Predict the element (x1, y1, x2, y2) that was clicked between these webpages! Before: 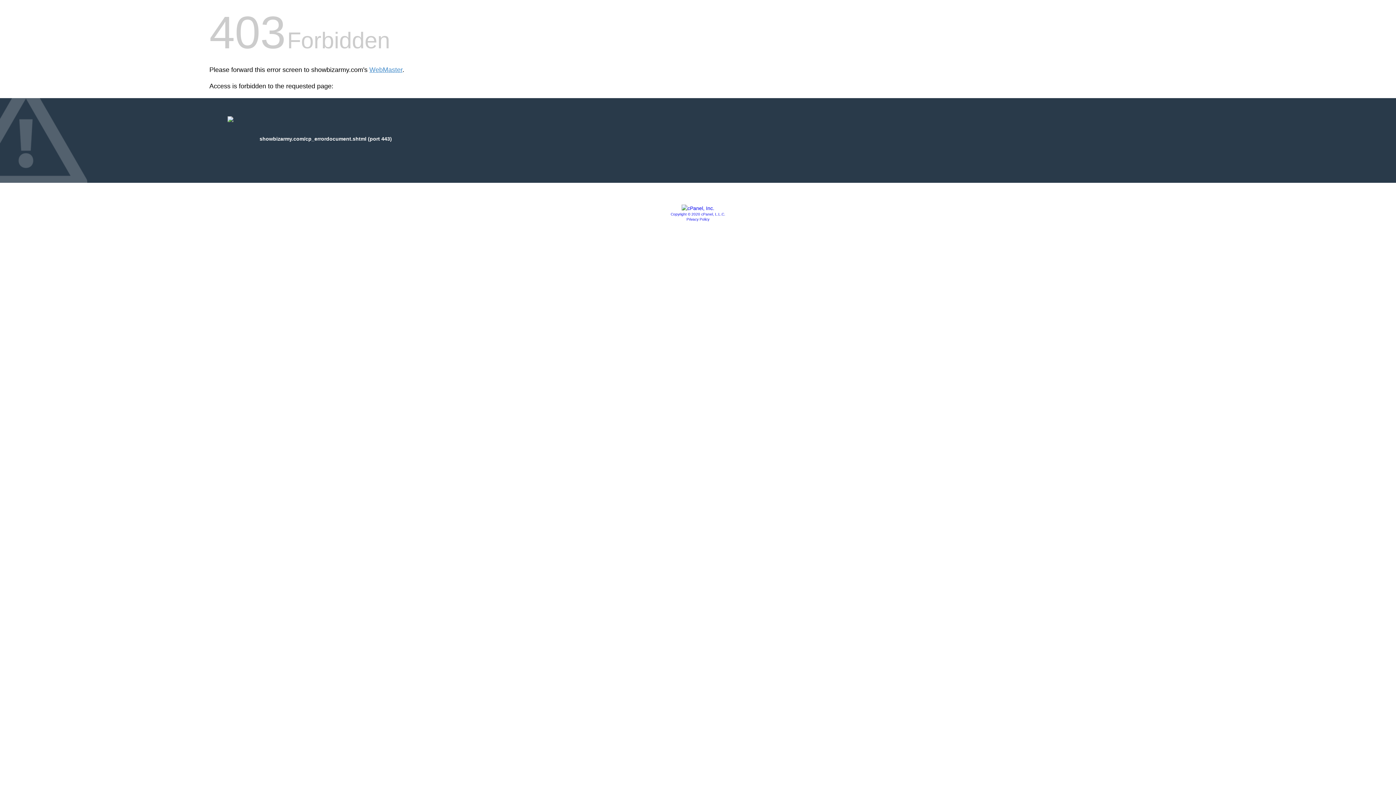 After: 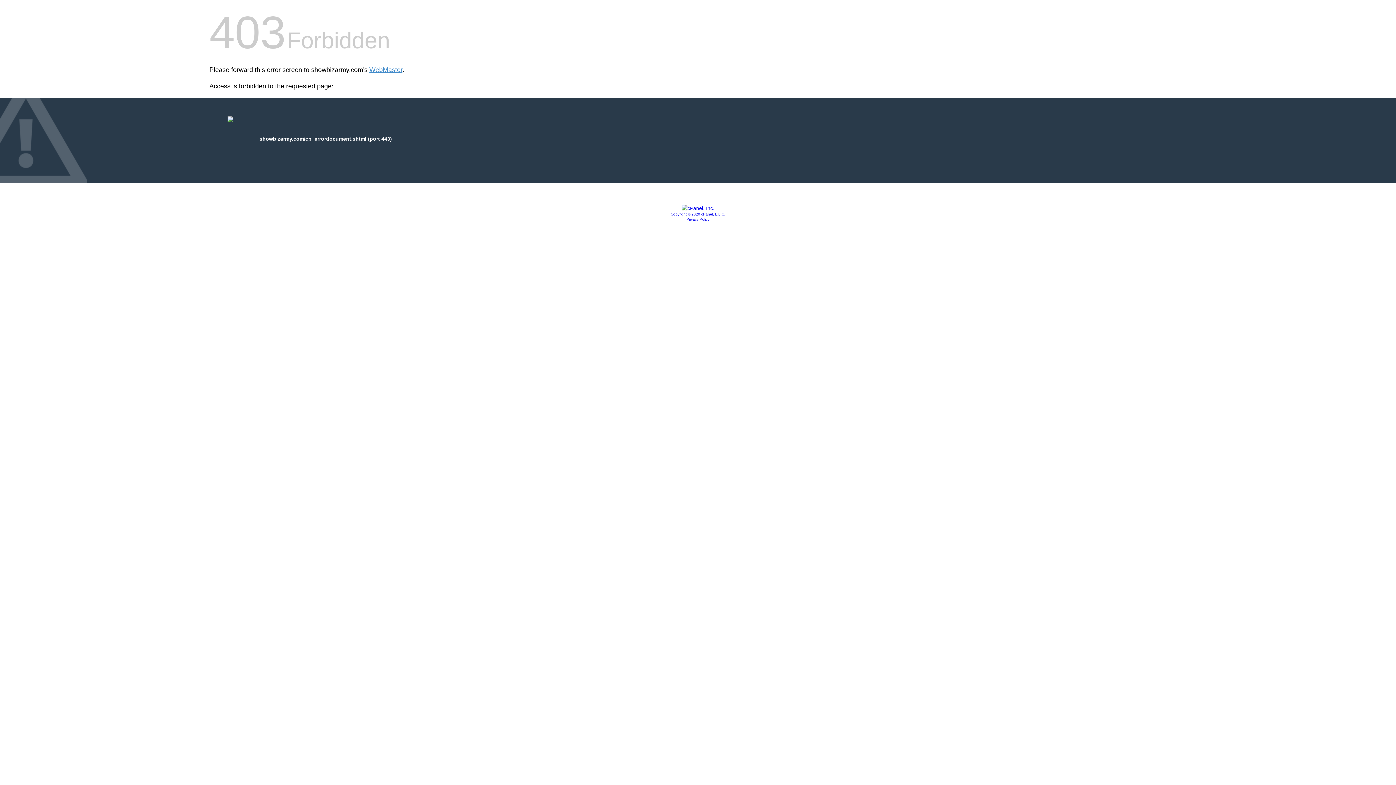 Action: label: Privacy Policy bbox: (686, 217, 709, 221)